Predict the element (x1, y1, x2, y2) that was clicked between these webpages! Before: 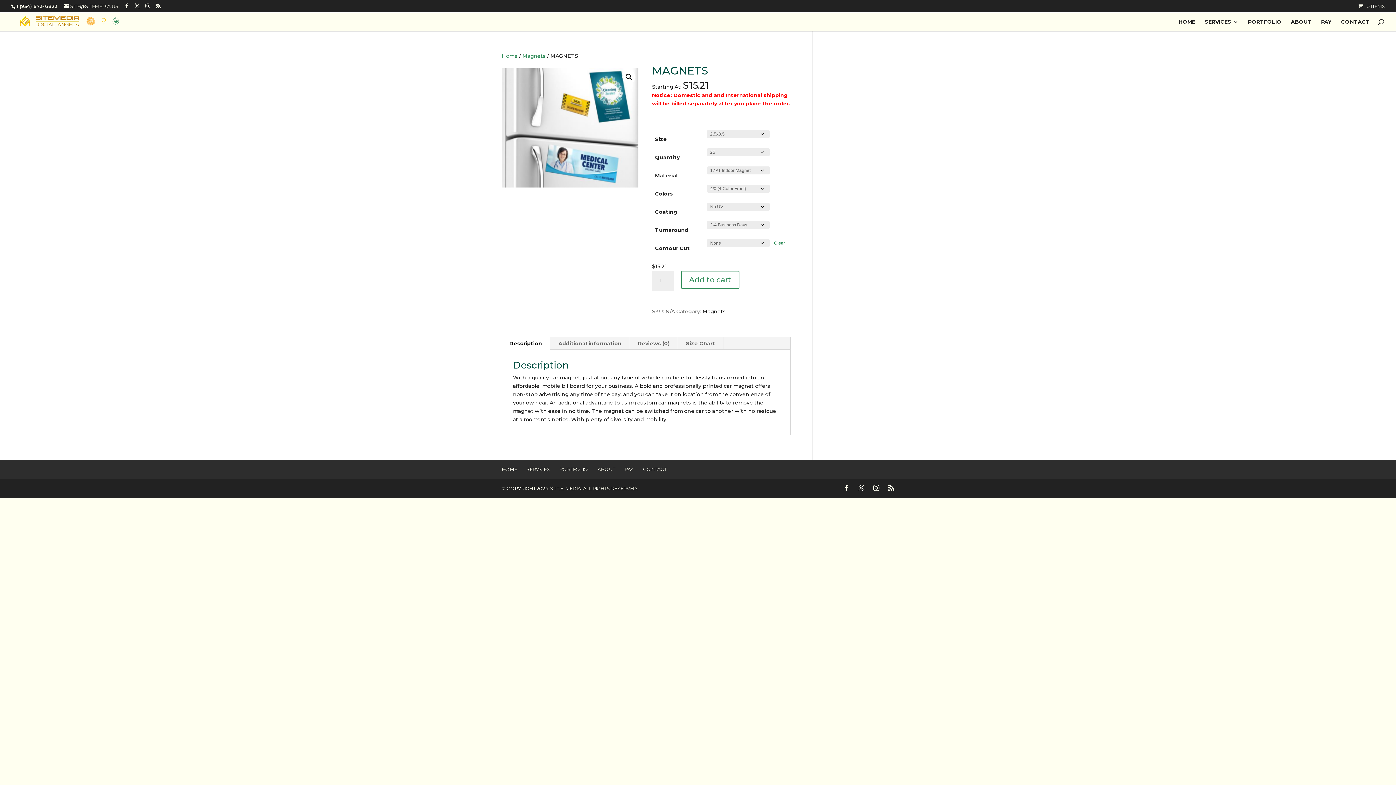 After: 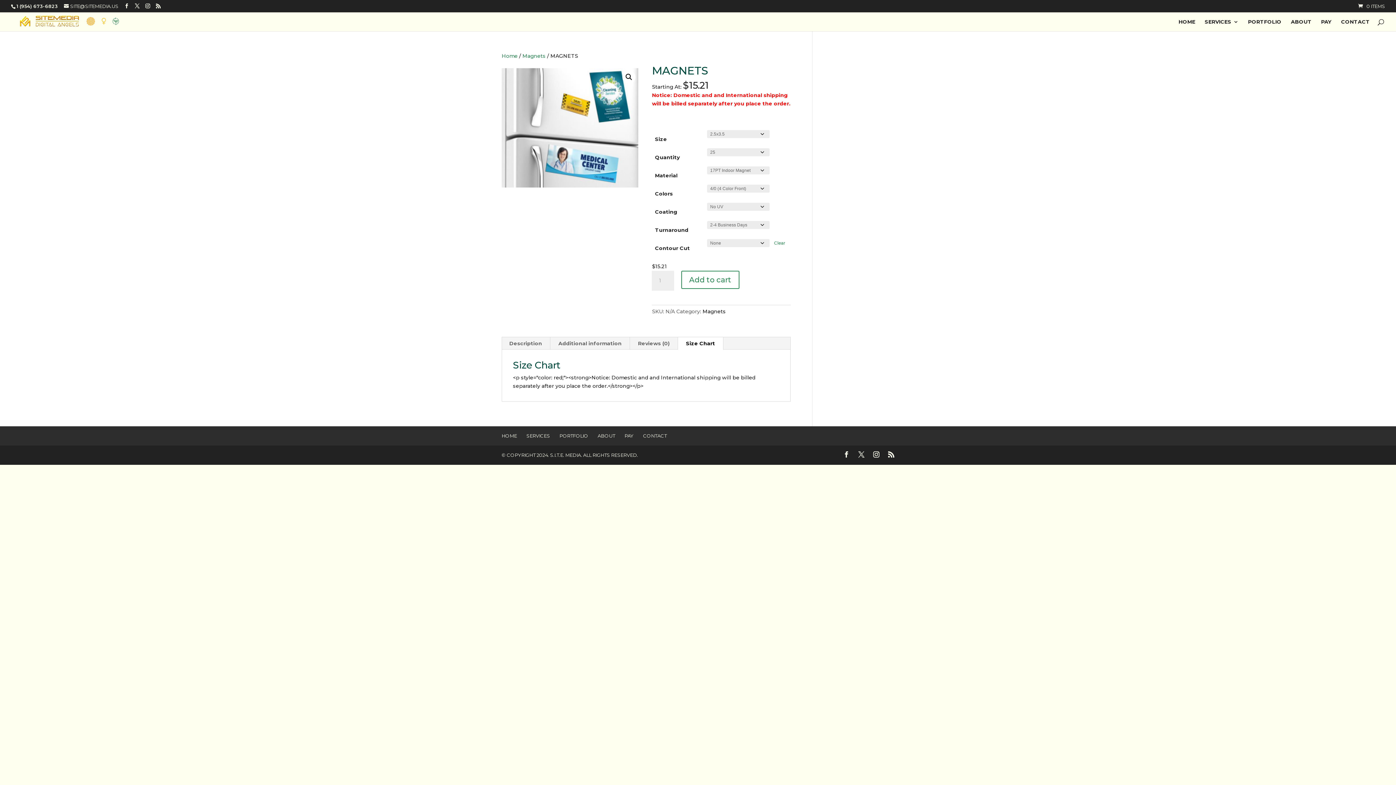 Action: label: Size Chart bbox: (678, 337, 723, 349)